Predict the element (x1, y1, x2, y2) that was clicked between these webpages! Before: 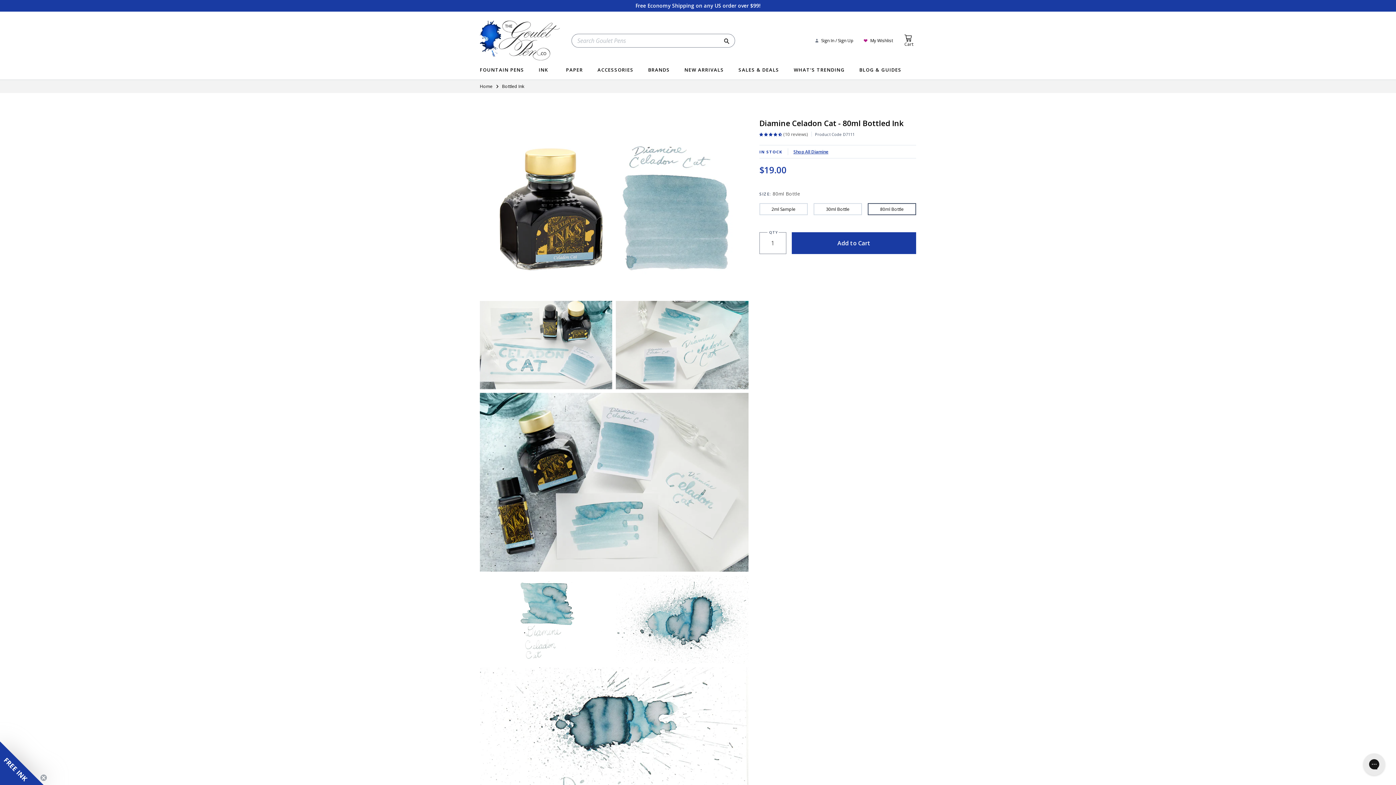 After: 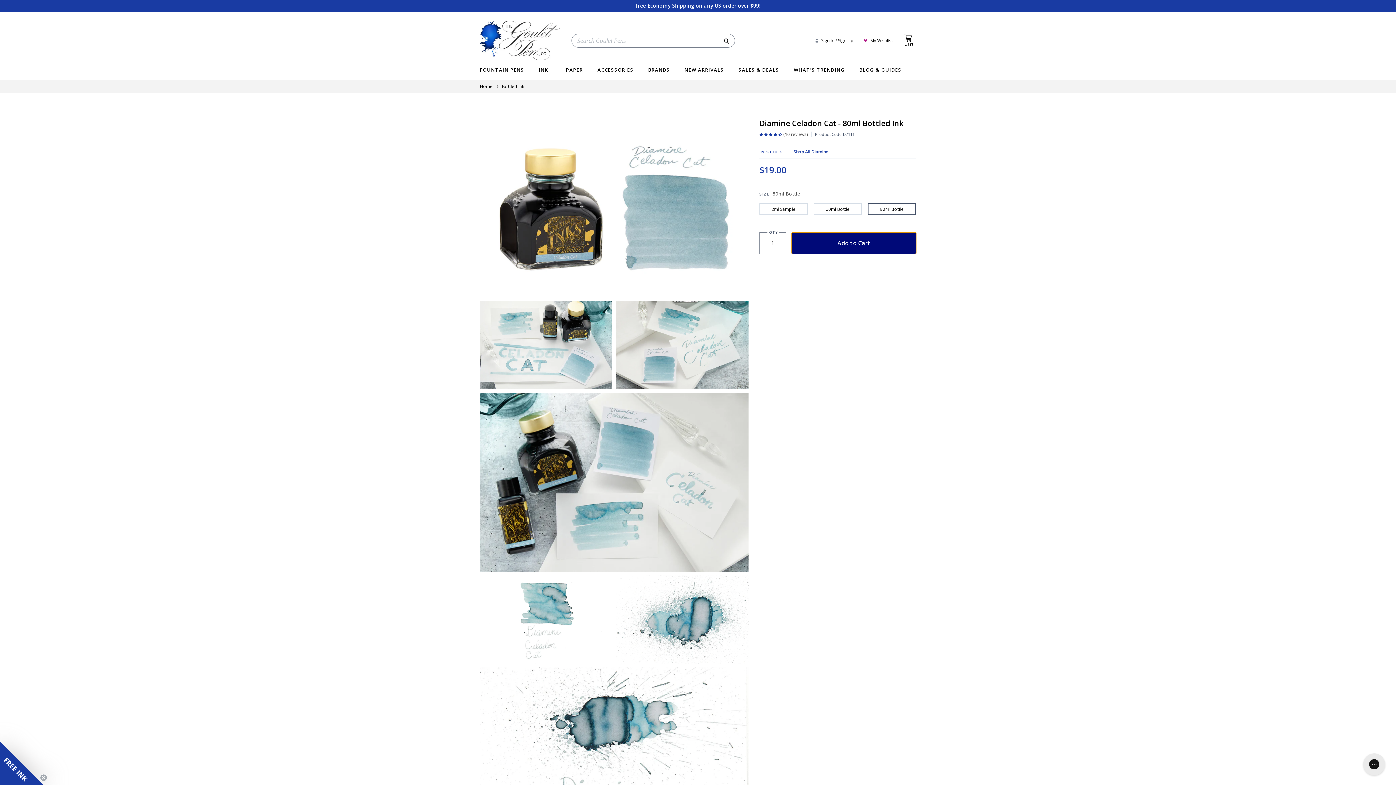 Action: label: Add to Cart bbox: (792, 232, 916, 254)